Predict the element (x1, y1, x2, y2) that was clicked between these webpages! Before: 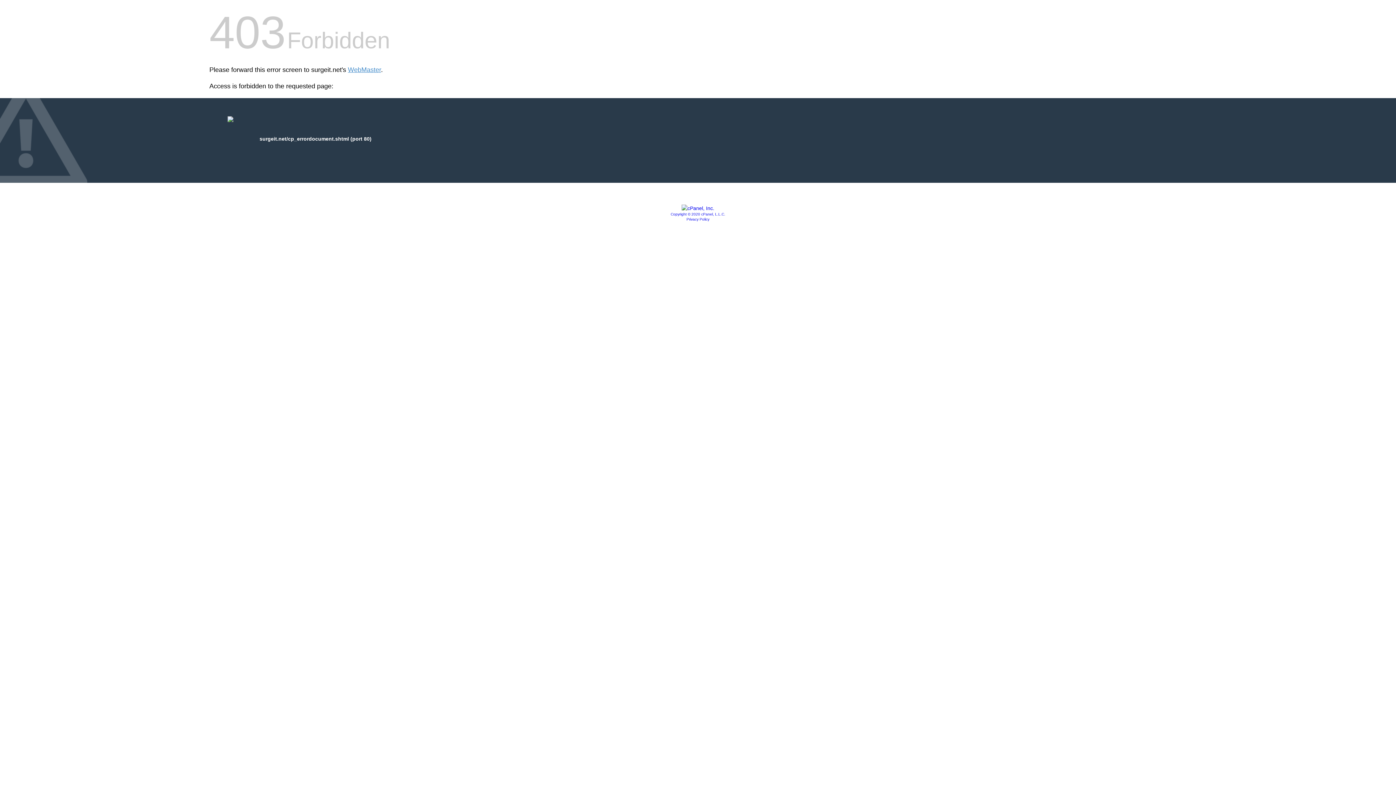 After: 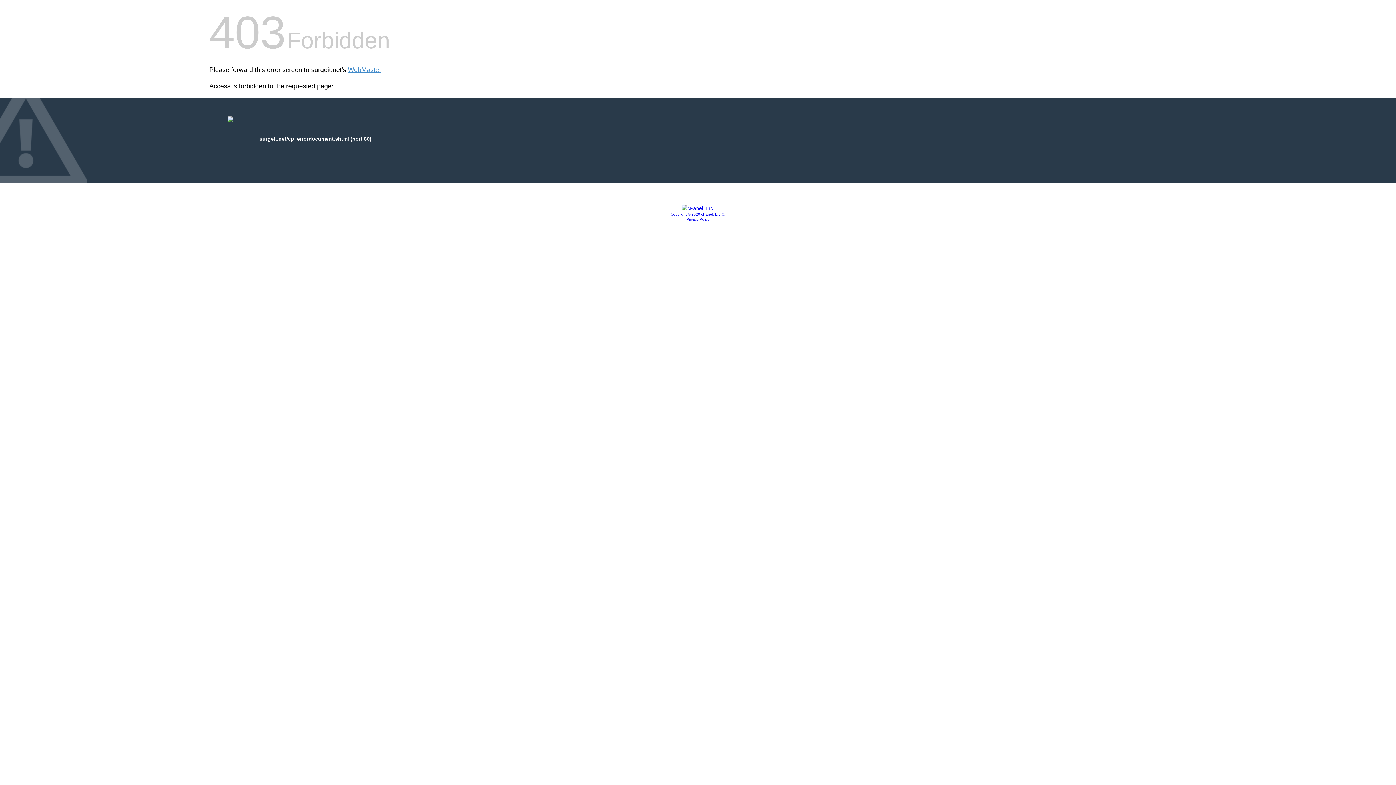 Action: label: Copyright © 2020 cPanel, L.L.C. bbox: (670, 212, 725, 216)